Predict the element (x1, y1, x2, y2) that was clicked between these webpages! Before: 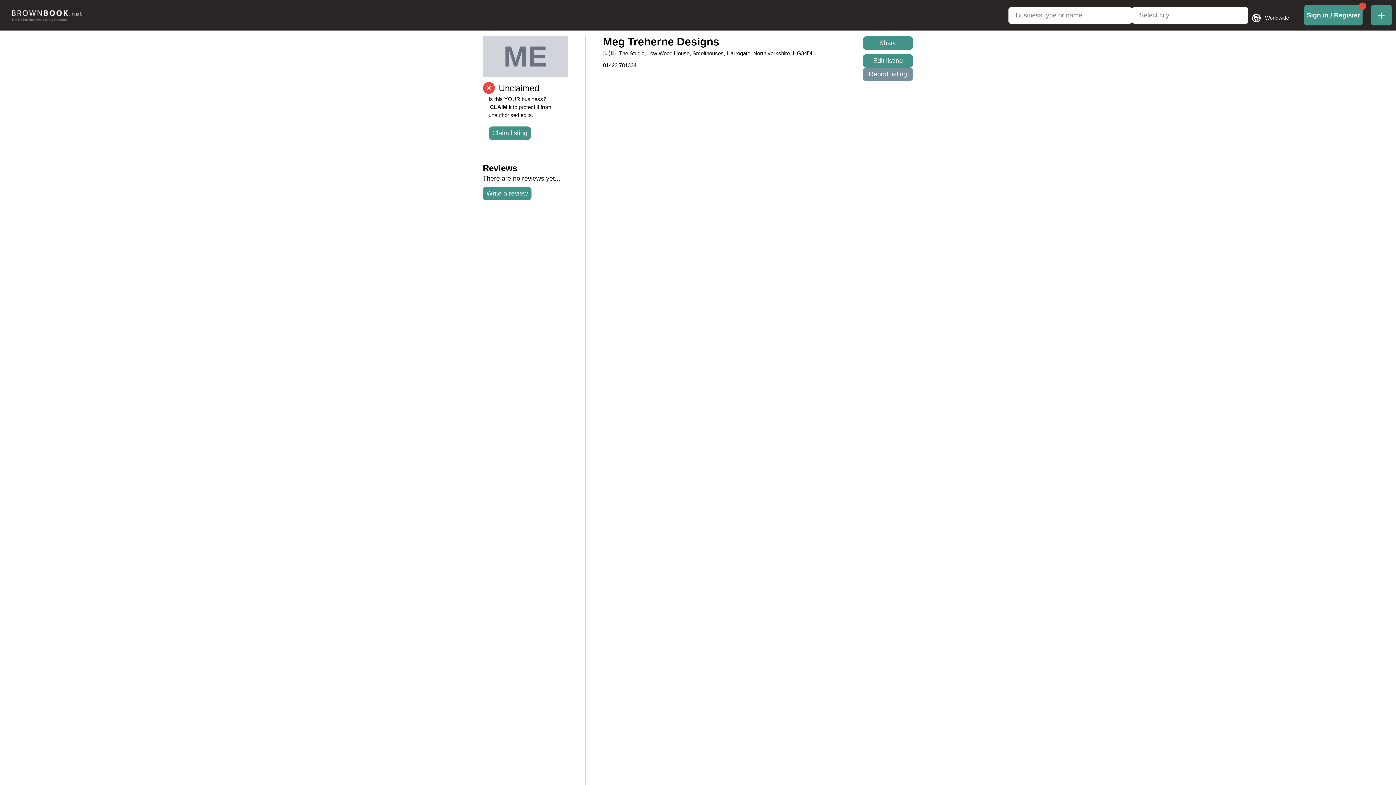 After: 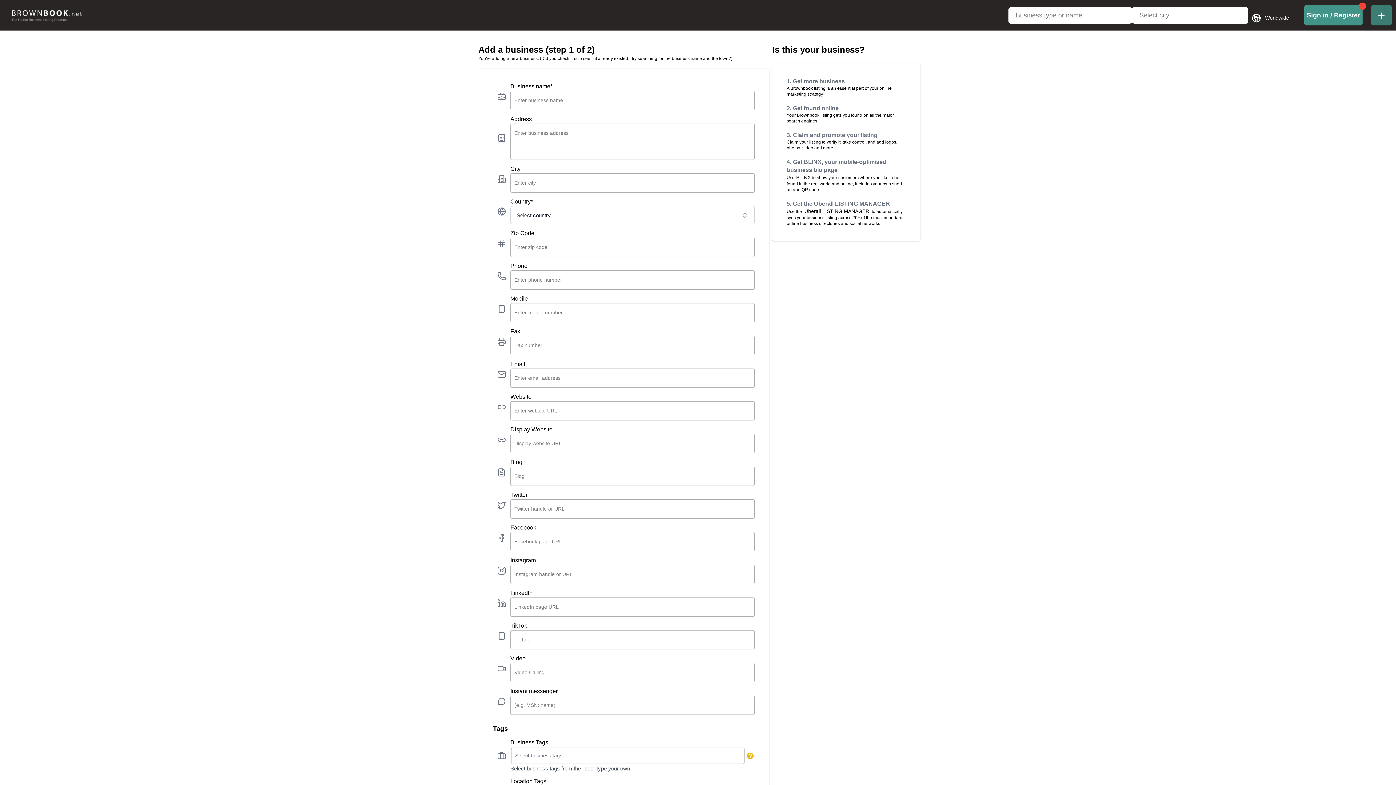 Action: bbox: (1367, 5, 1396, 25) label: Add new business